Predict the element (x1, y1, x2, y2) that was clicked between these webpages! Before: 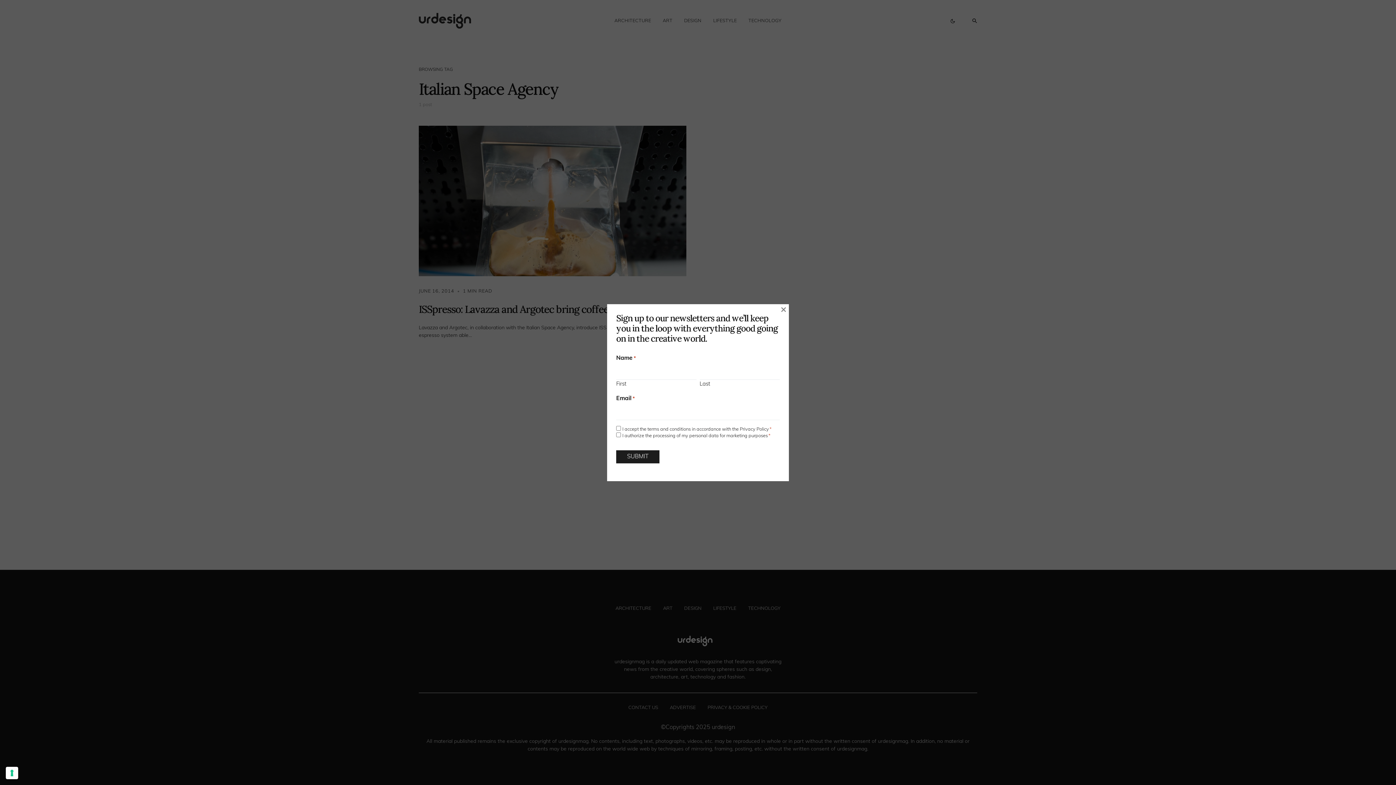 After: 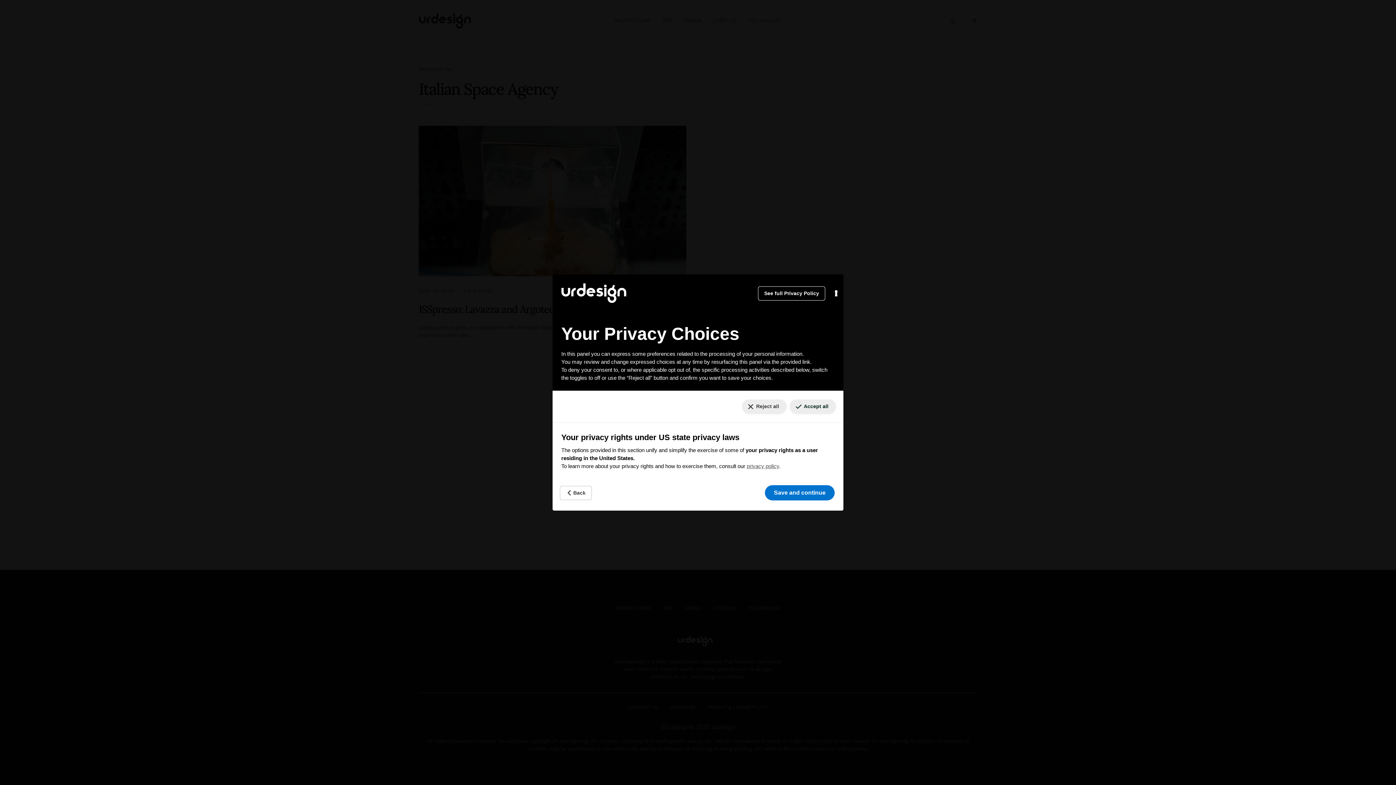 Action: bbox: (5, 767, 18, 779) label: Your consent preferences for tracking technologies